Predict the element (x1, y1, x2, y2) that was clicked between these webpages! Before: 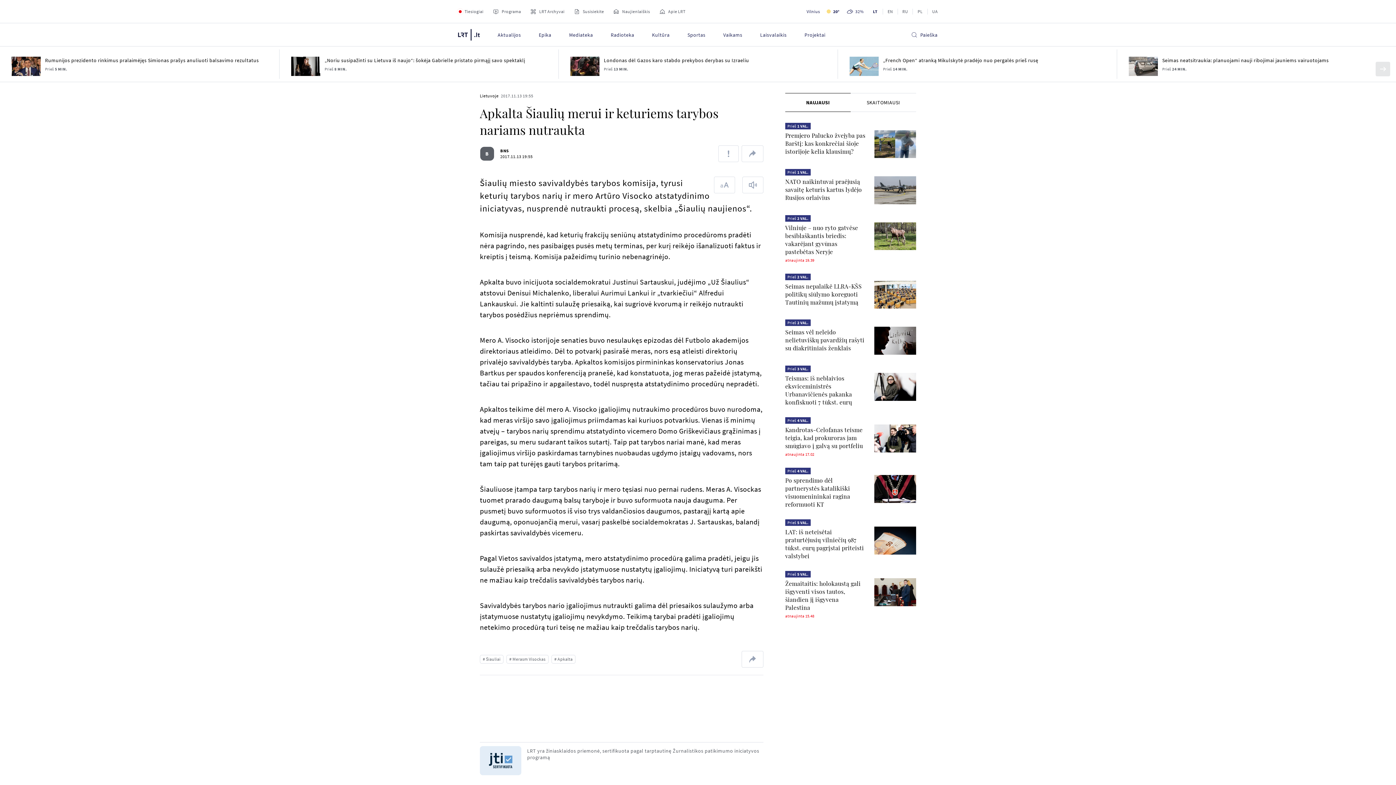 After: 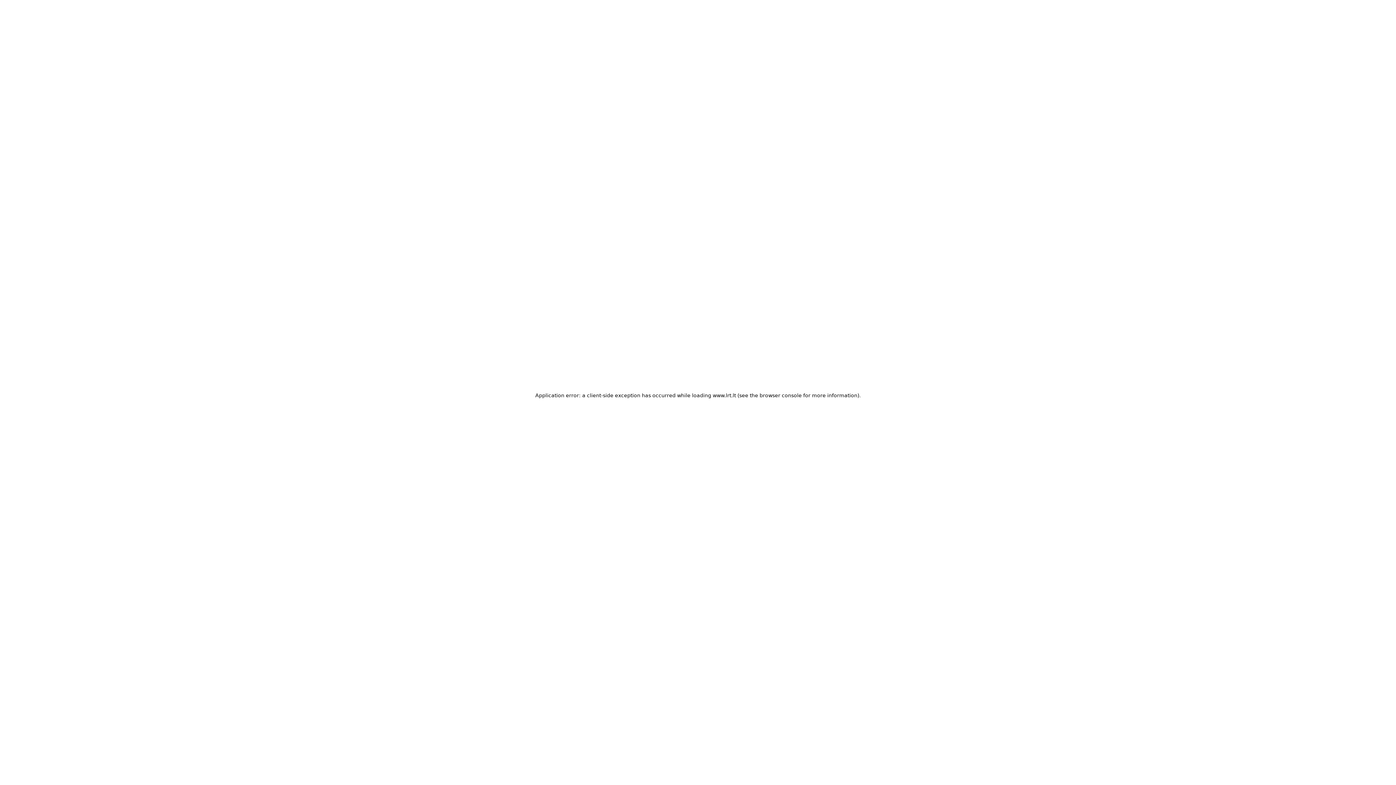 Action: label: Radioteka bbox: (601, 23, 643, 46)